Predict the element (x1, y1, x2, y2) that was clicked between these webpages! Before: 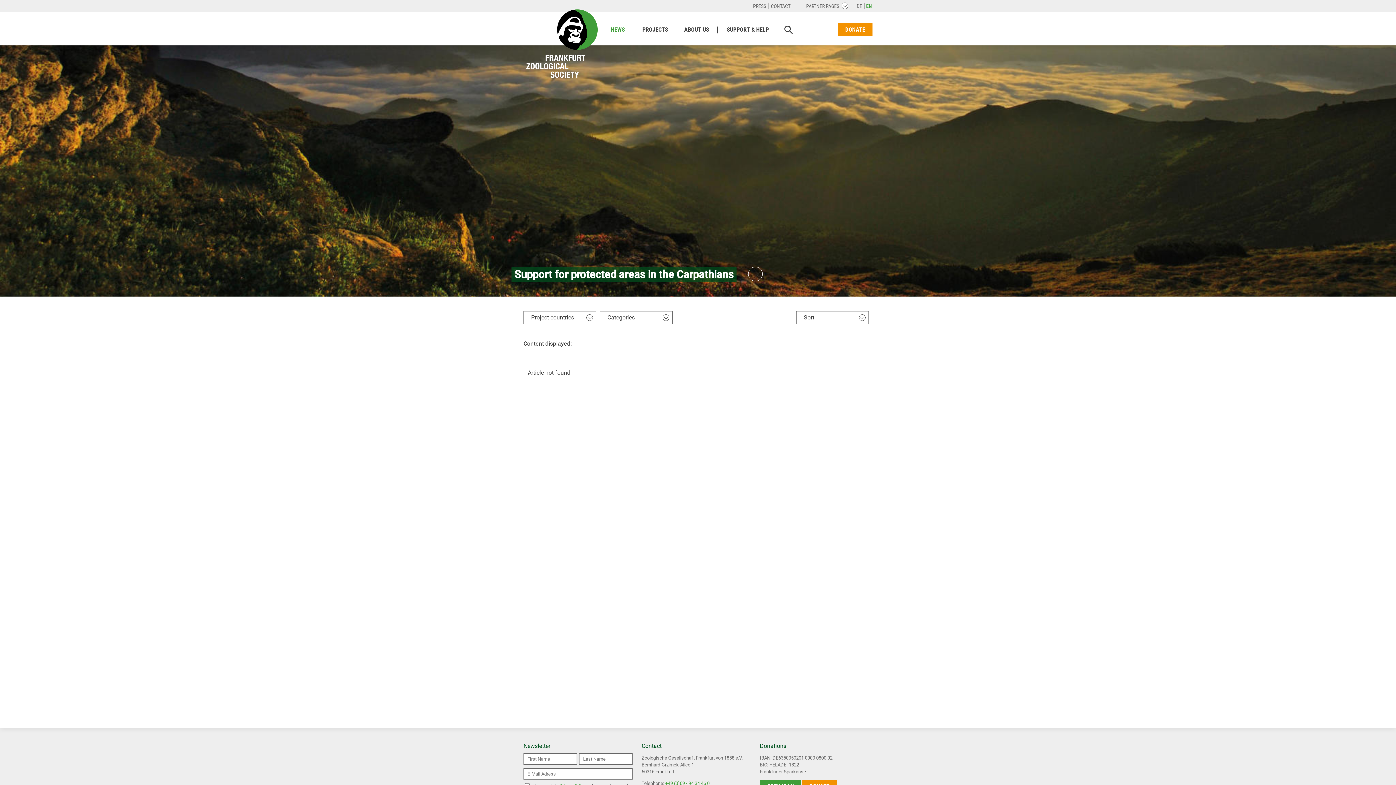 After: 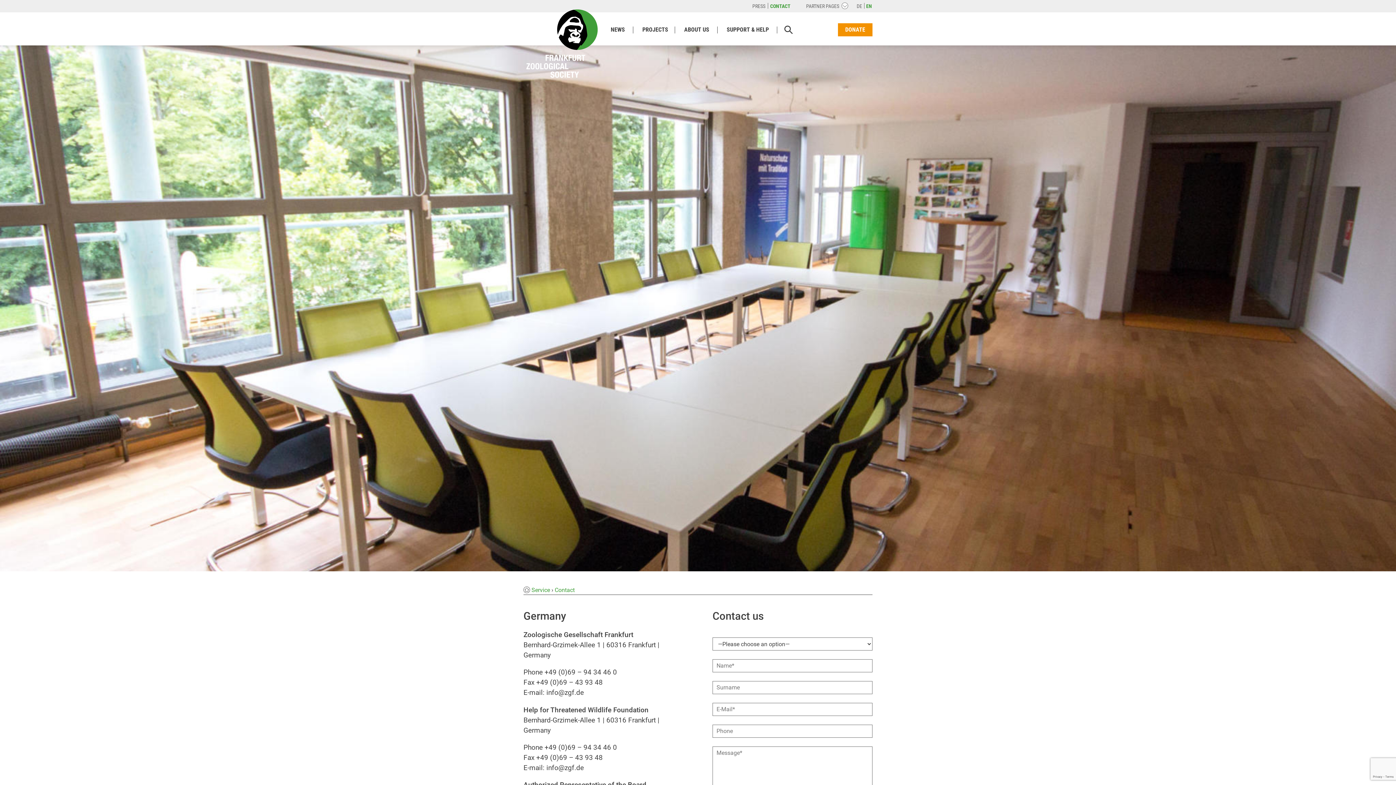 Action: bbox: (769, 0, 792, 12) label: CONTACT